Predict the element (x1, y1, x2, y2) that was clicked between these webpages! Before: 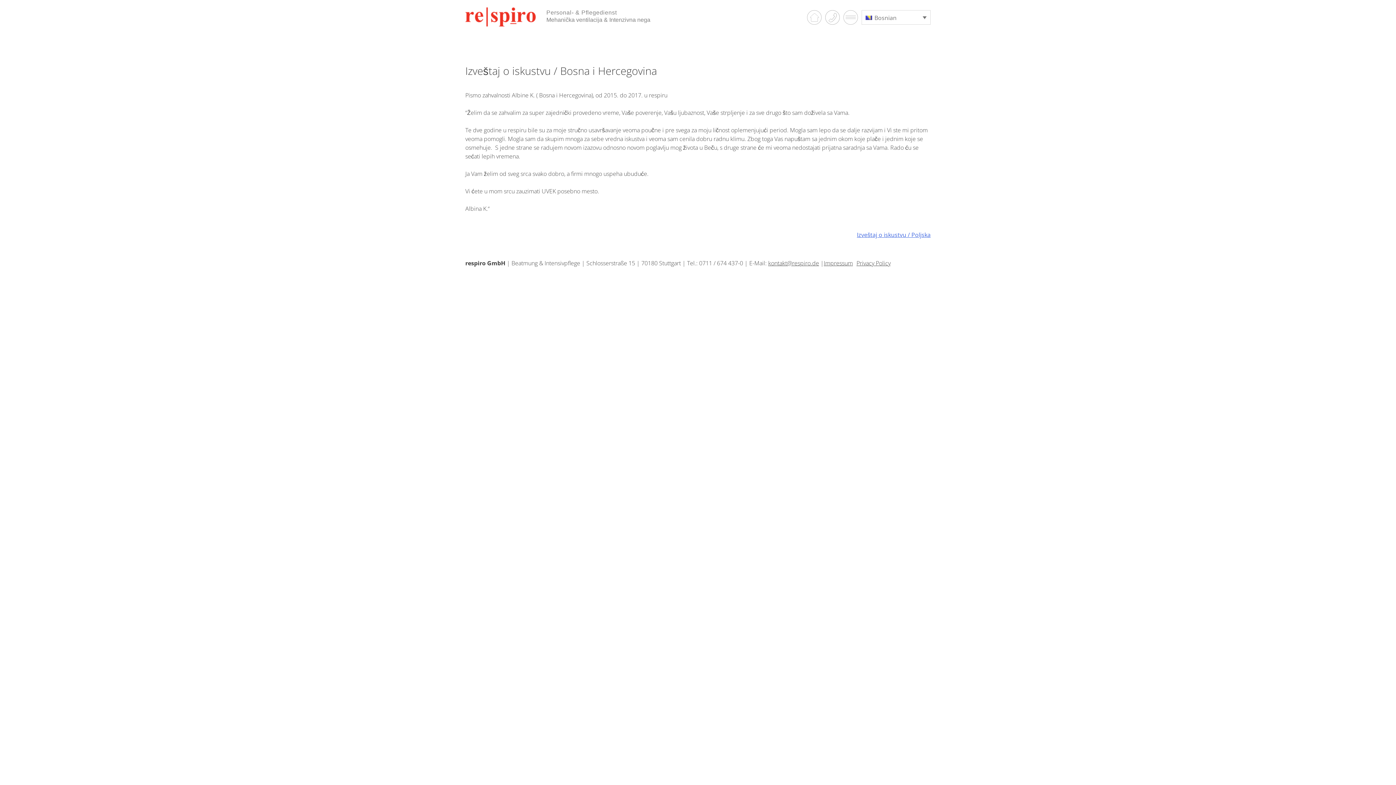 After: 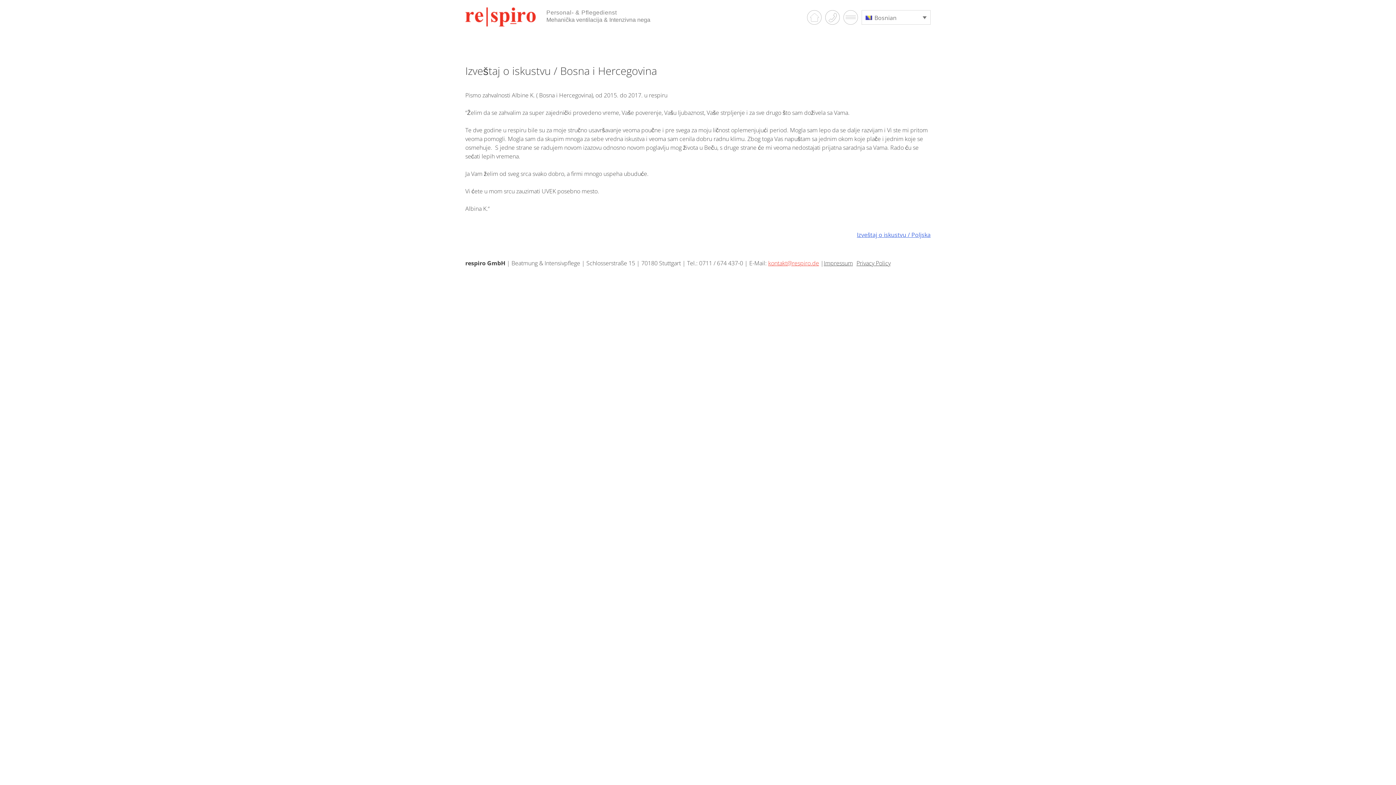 Action: label: kontakt@respiro.de bbox: (768, 259, 819, 267)